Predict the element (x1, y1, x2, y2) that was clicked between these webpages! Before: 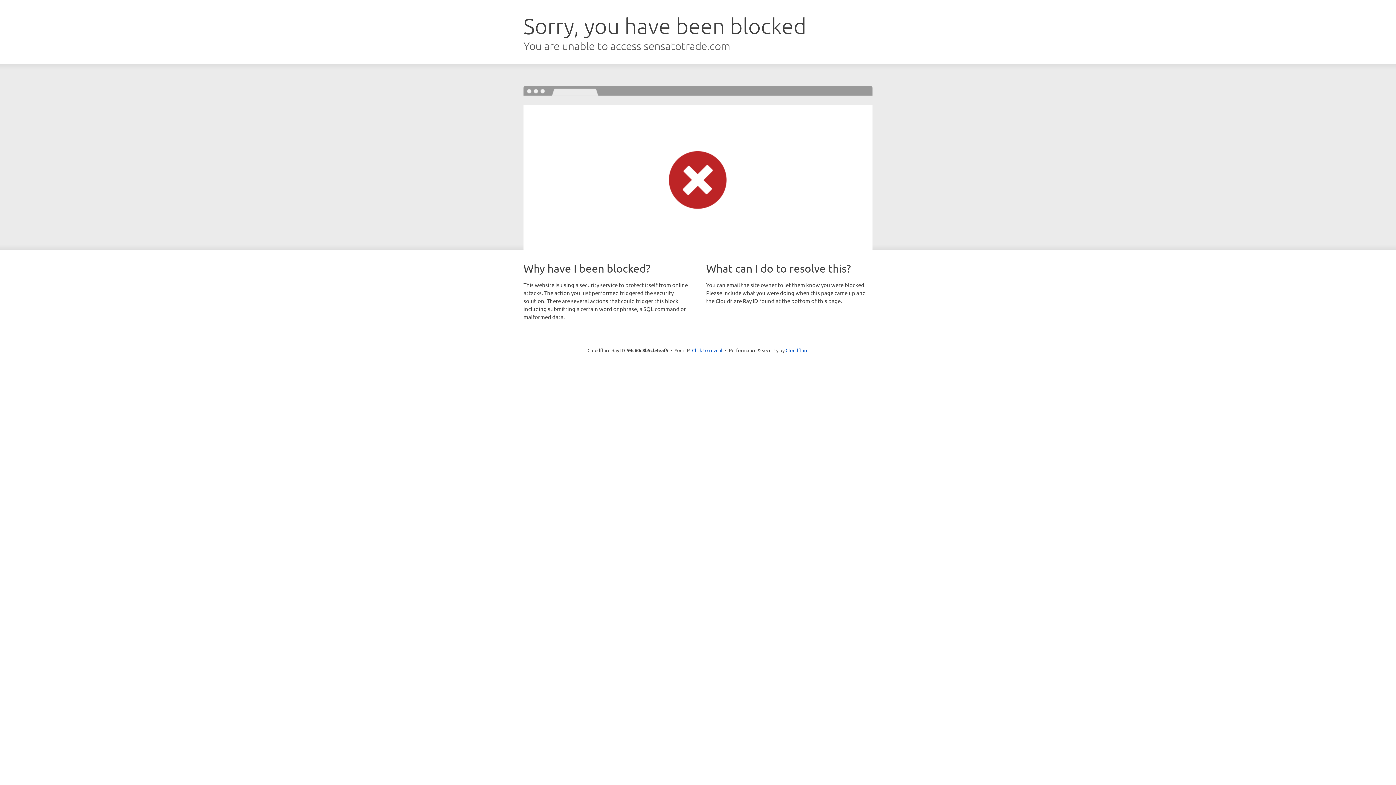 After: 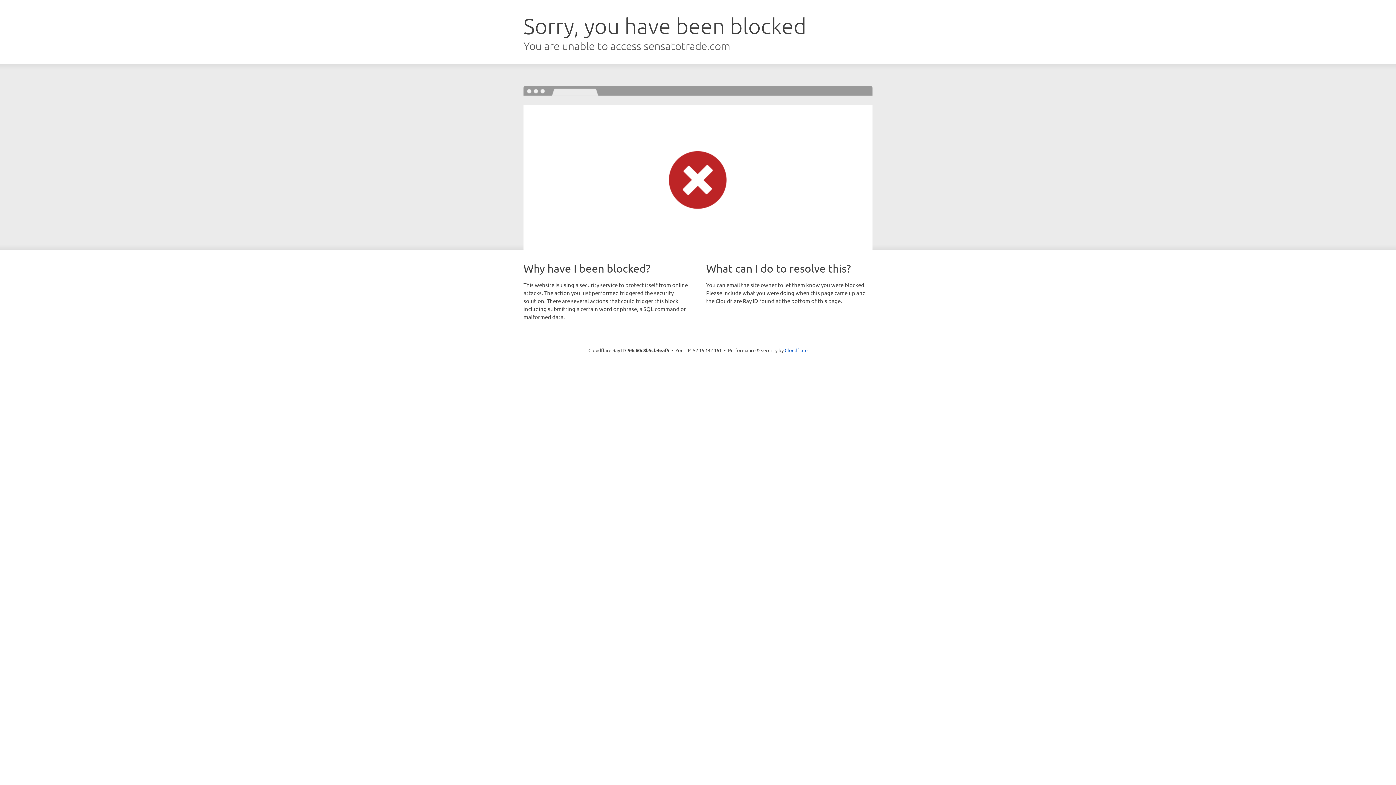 Action: label: Click to reveal bbox: (692, 346, 722, 353)